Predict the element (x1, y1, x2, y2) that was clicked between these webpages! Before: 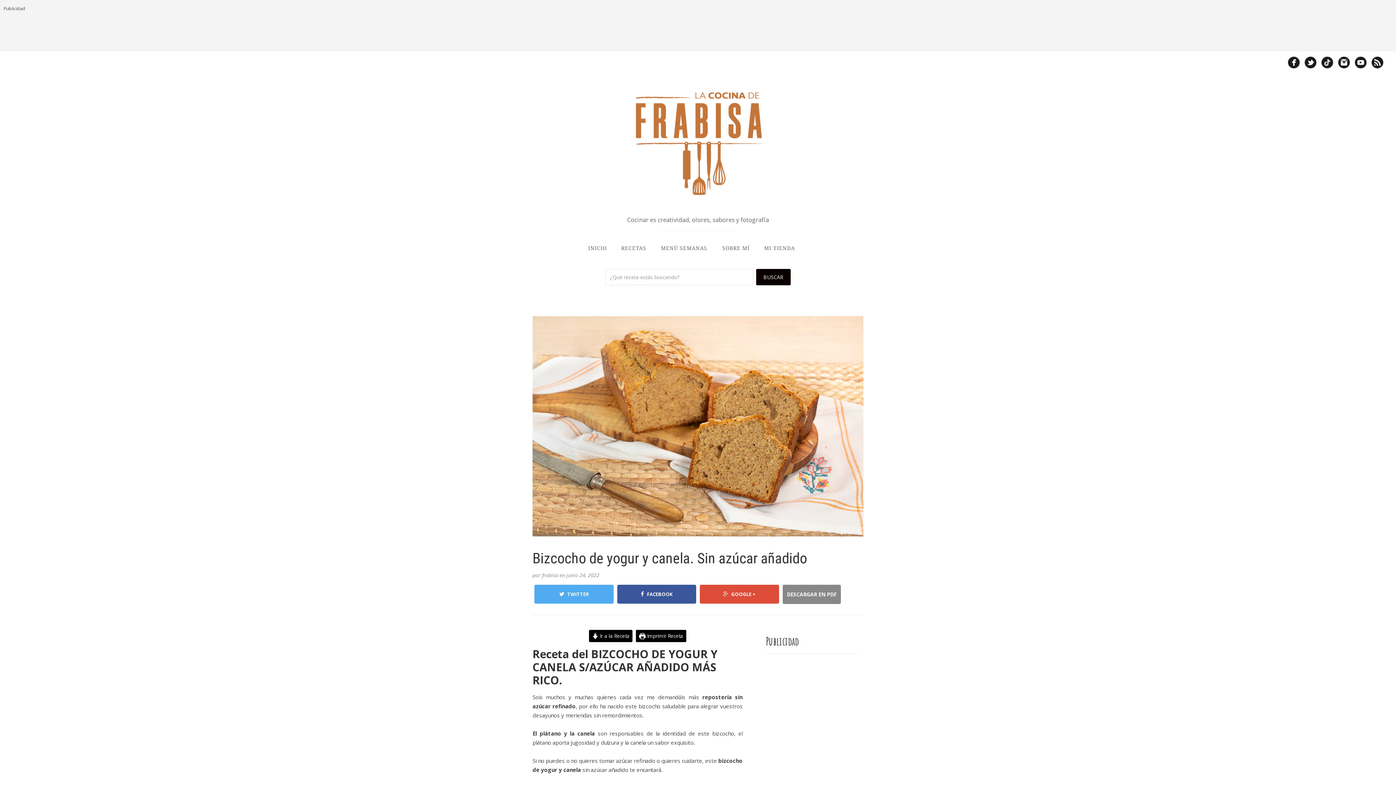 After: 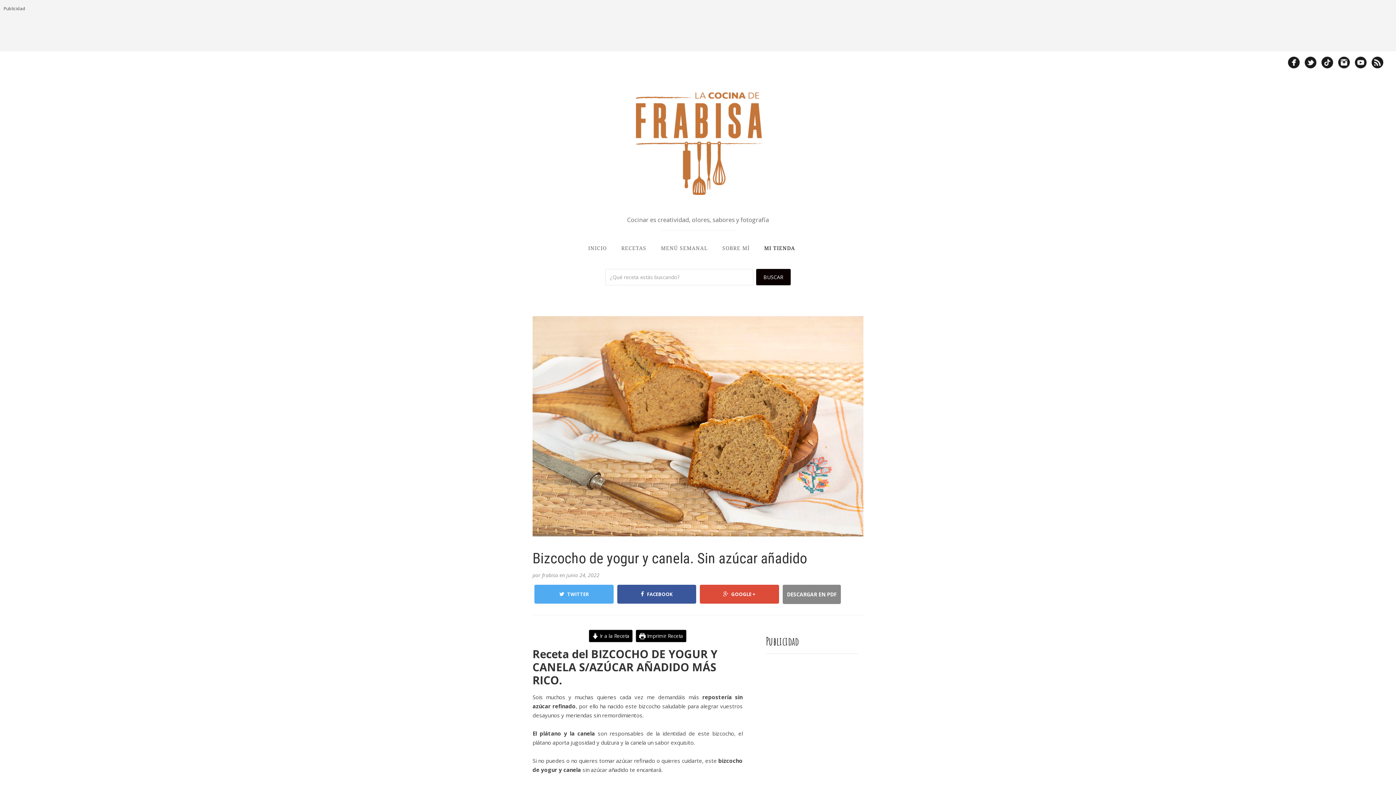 Action: label: MI TIENDA bbox: (764, 236, 795, 260)